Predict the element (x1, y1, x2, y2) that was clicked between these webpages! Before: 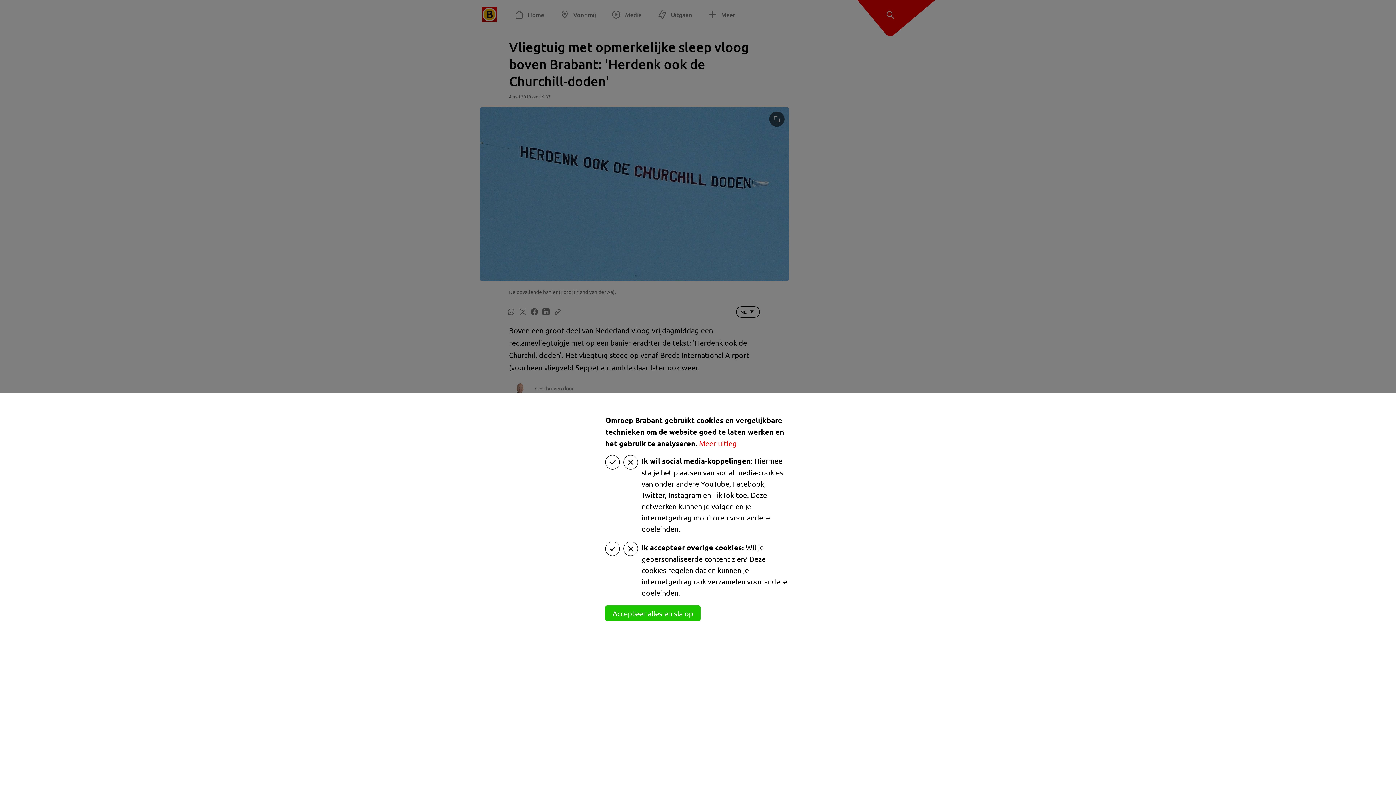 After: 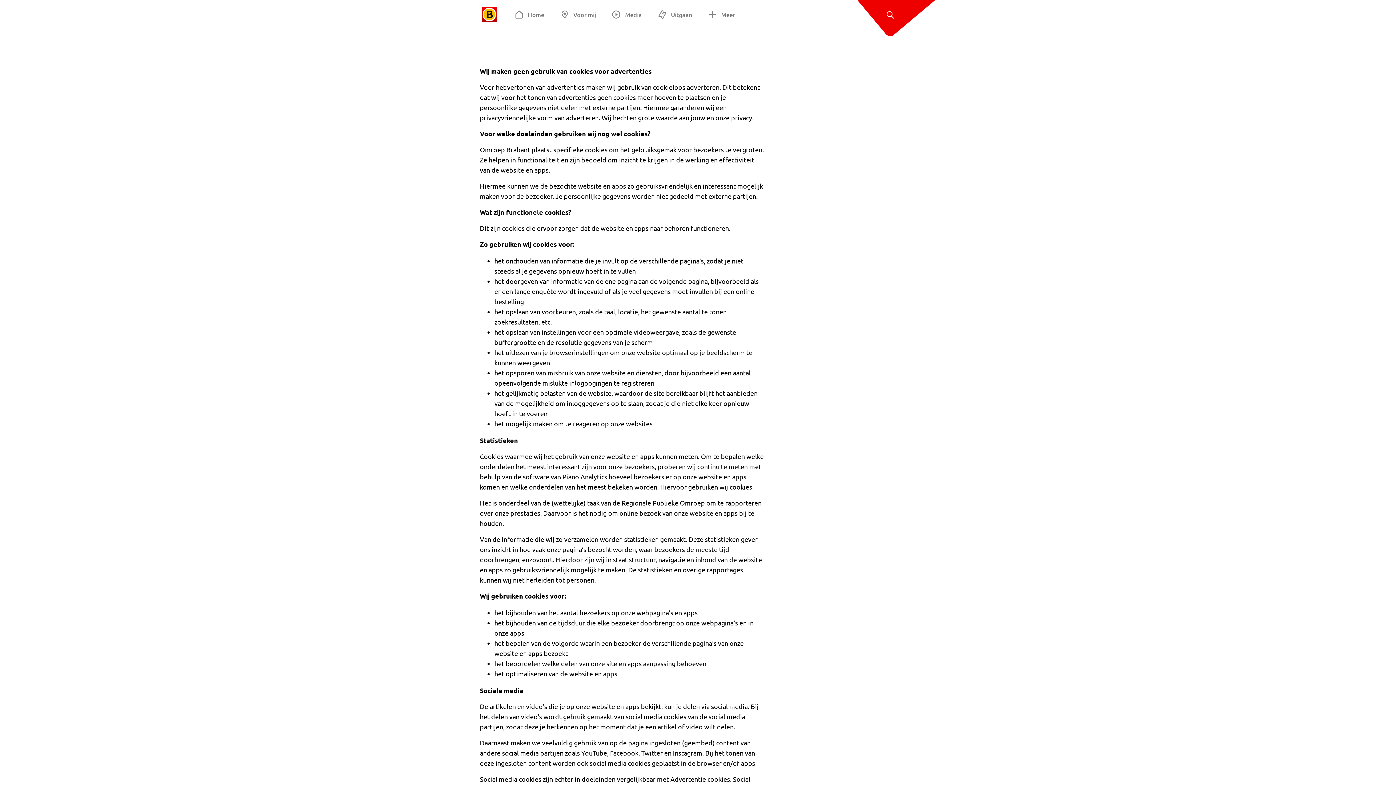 Action: label: Meer uitleg bbox: (699, 438, 737, 448)